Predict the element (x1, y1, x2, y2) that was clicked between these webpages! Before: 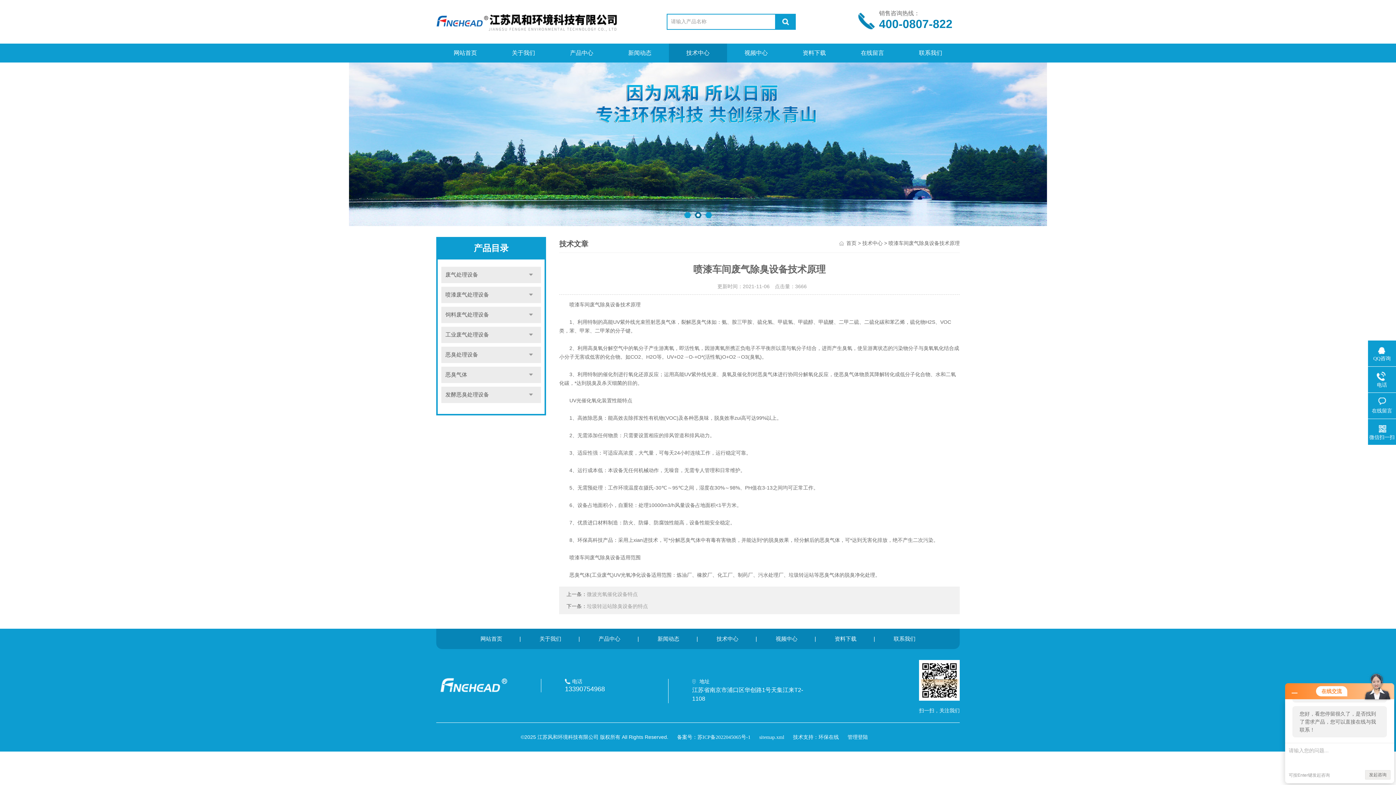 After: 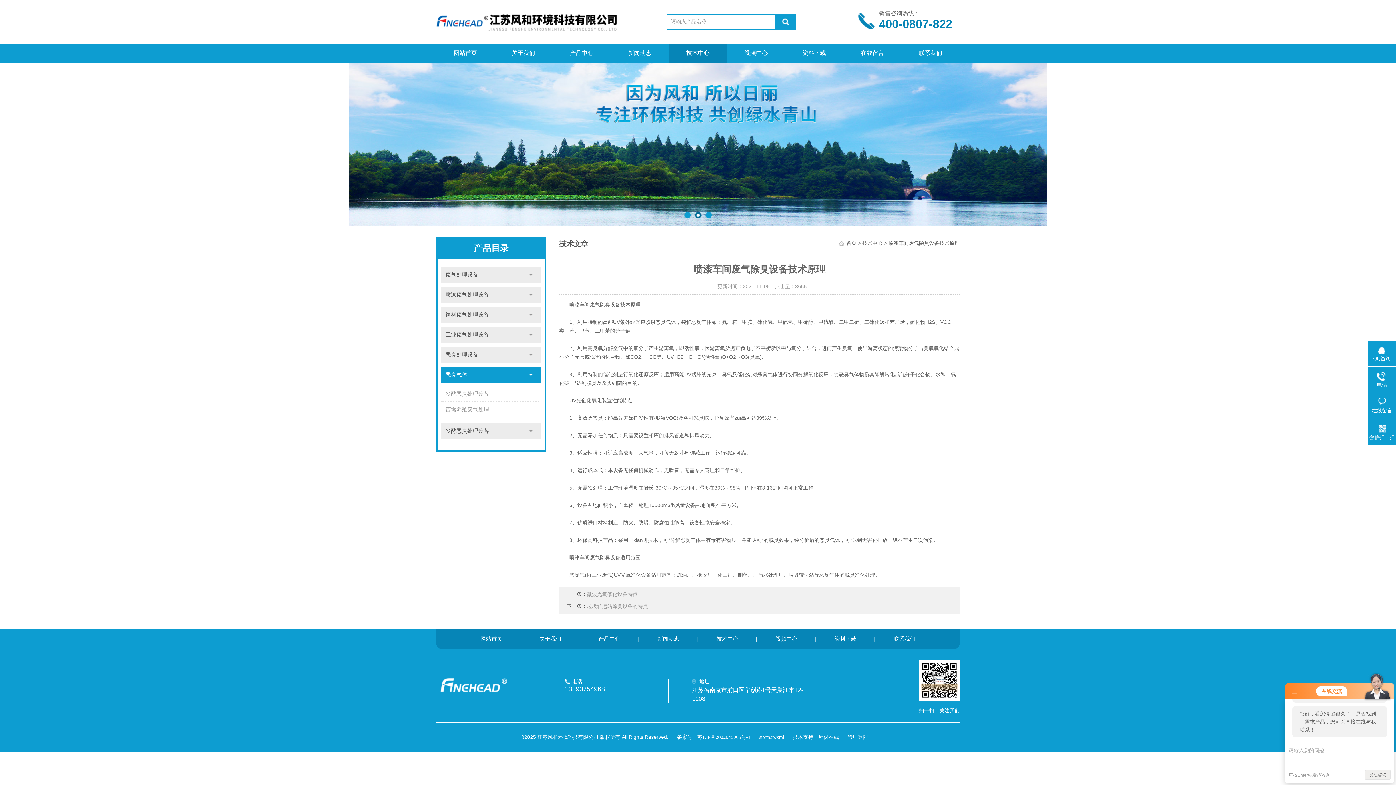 Action: bbox: (521, 366, 541, 383) label: 点击